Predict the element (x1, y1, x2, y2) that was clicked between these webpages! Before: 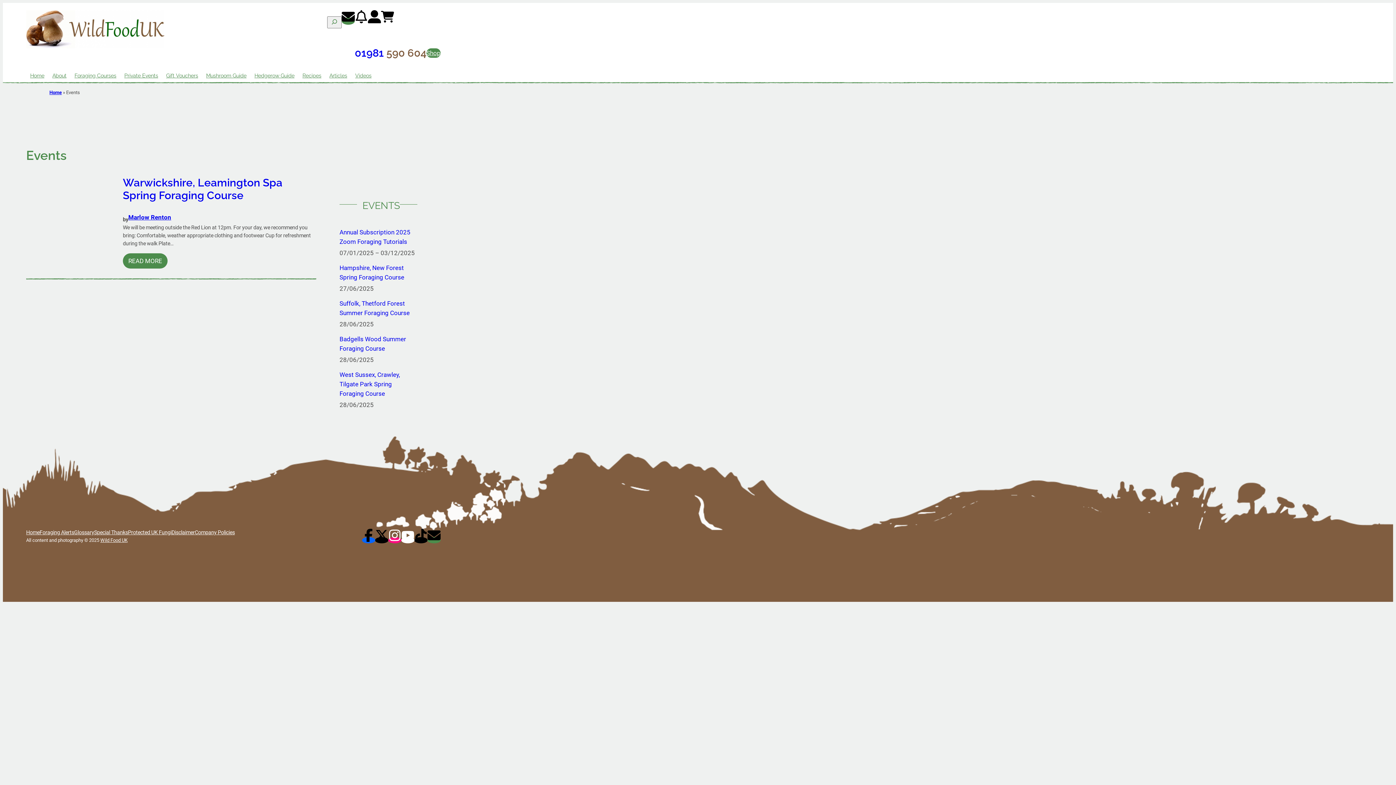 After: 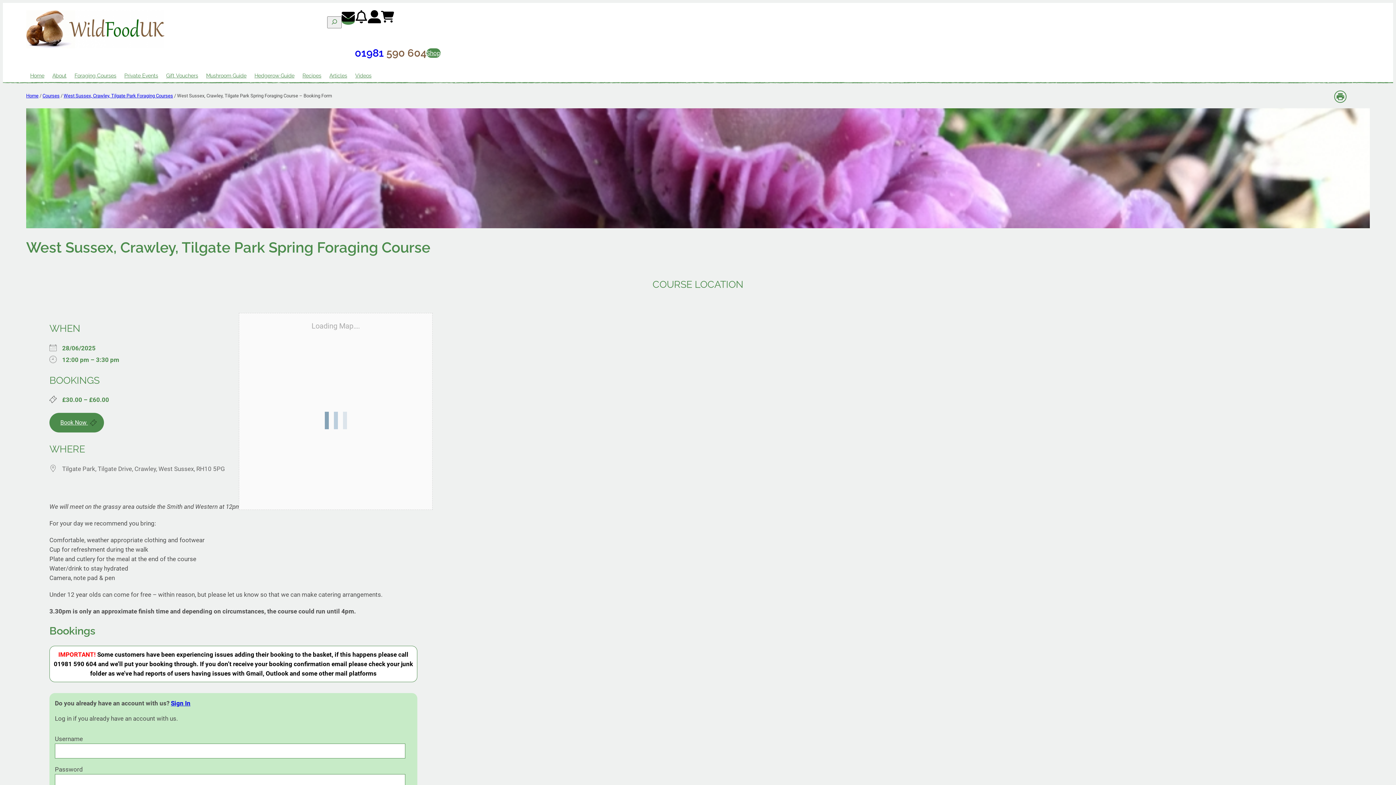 Action: label: West Sussex, Crawley, Tilgate Park Spring Foraging Course bbox: (339, 371, 400, 397)